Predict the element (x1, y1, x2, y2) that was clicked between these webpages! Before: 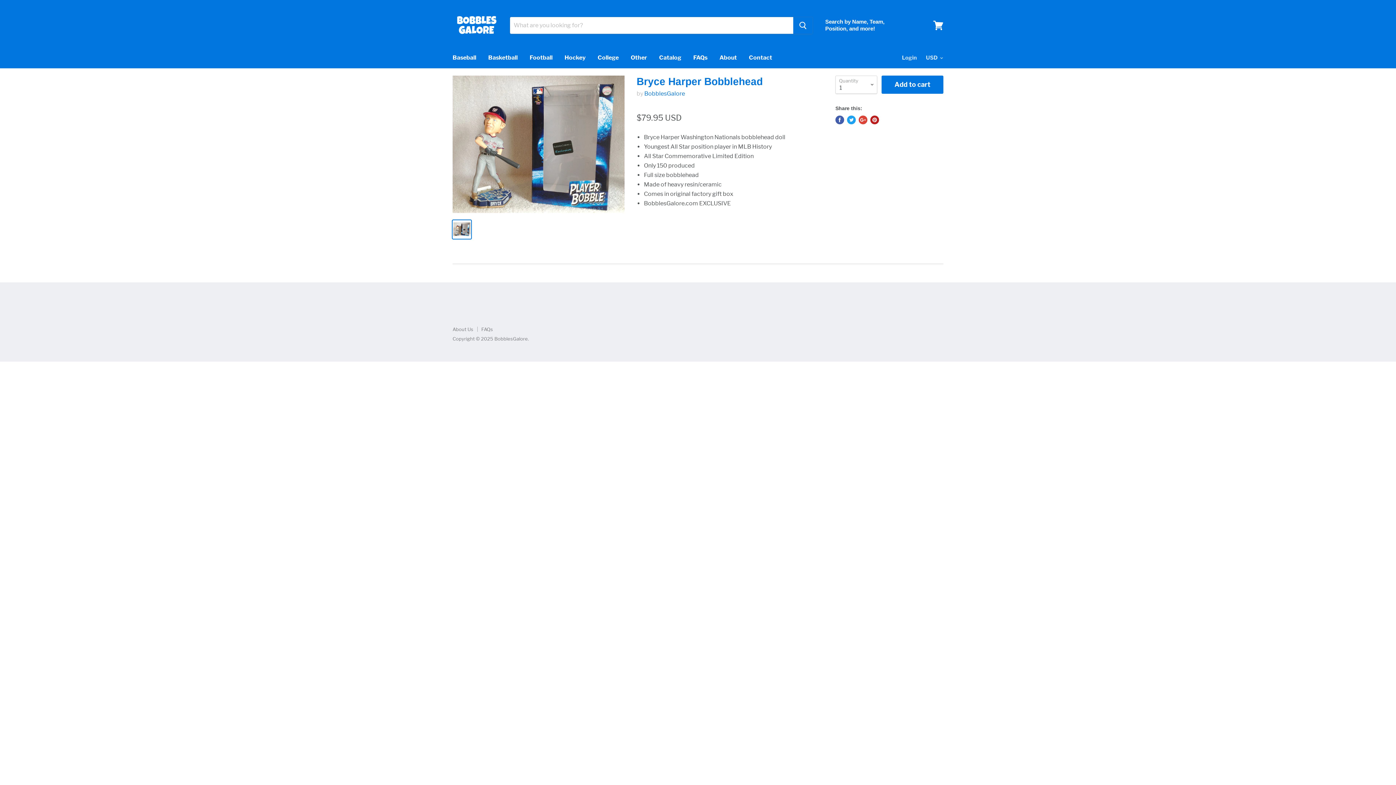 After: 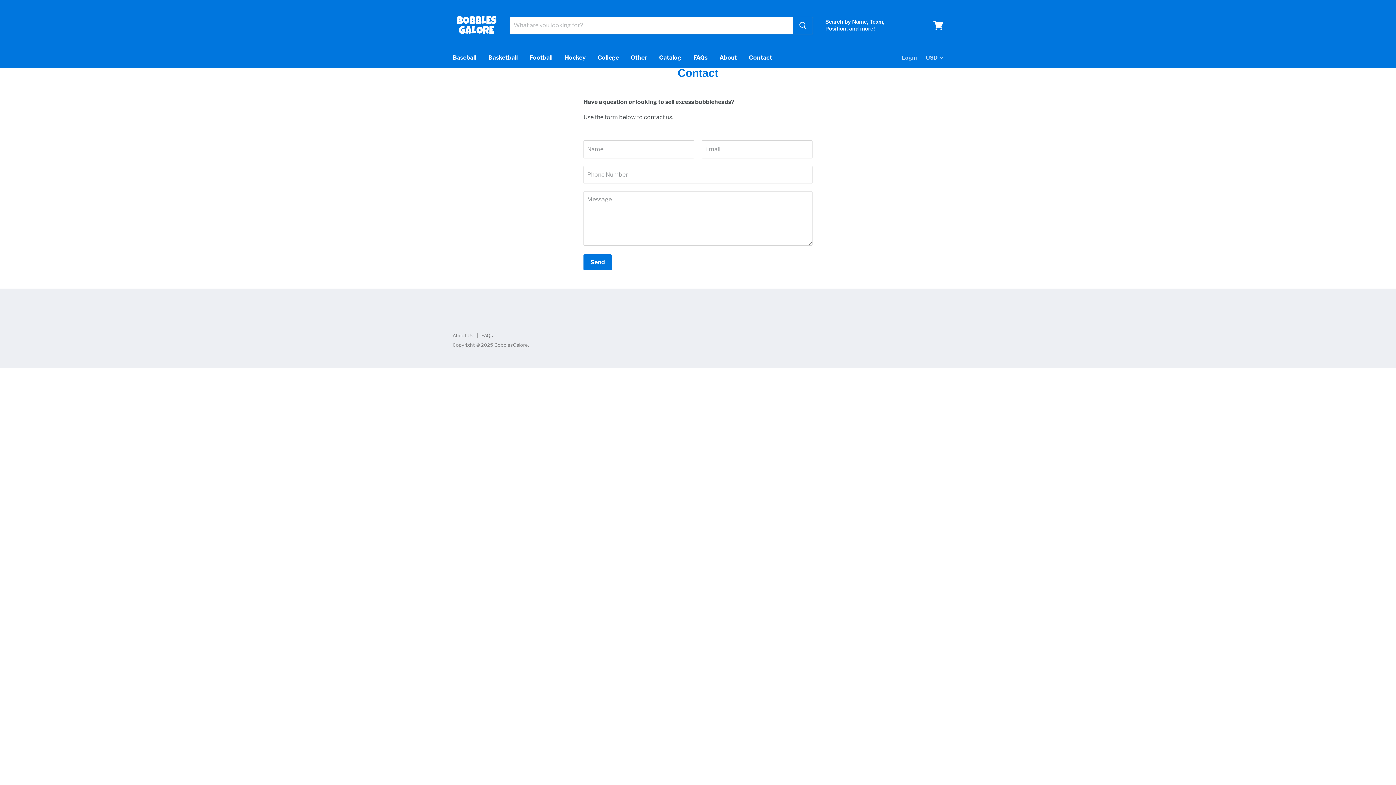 Action: bbox: (743, 50, 777, 65) label: Contact